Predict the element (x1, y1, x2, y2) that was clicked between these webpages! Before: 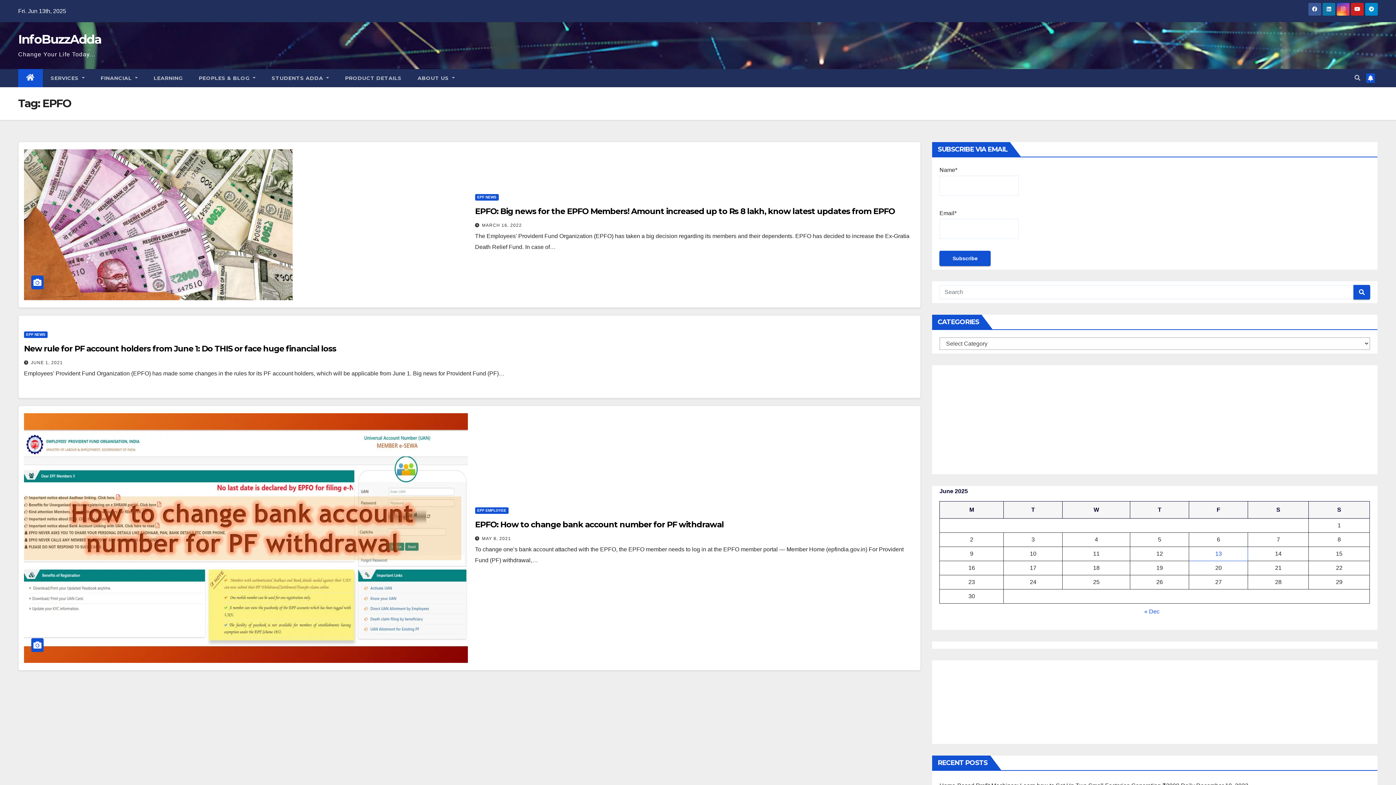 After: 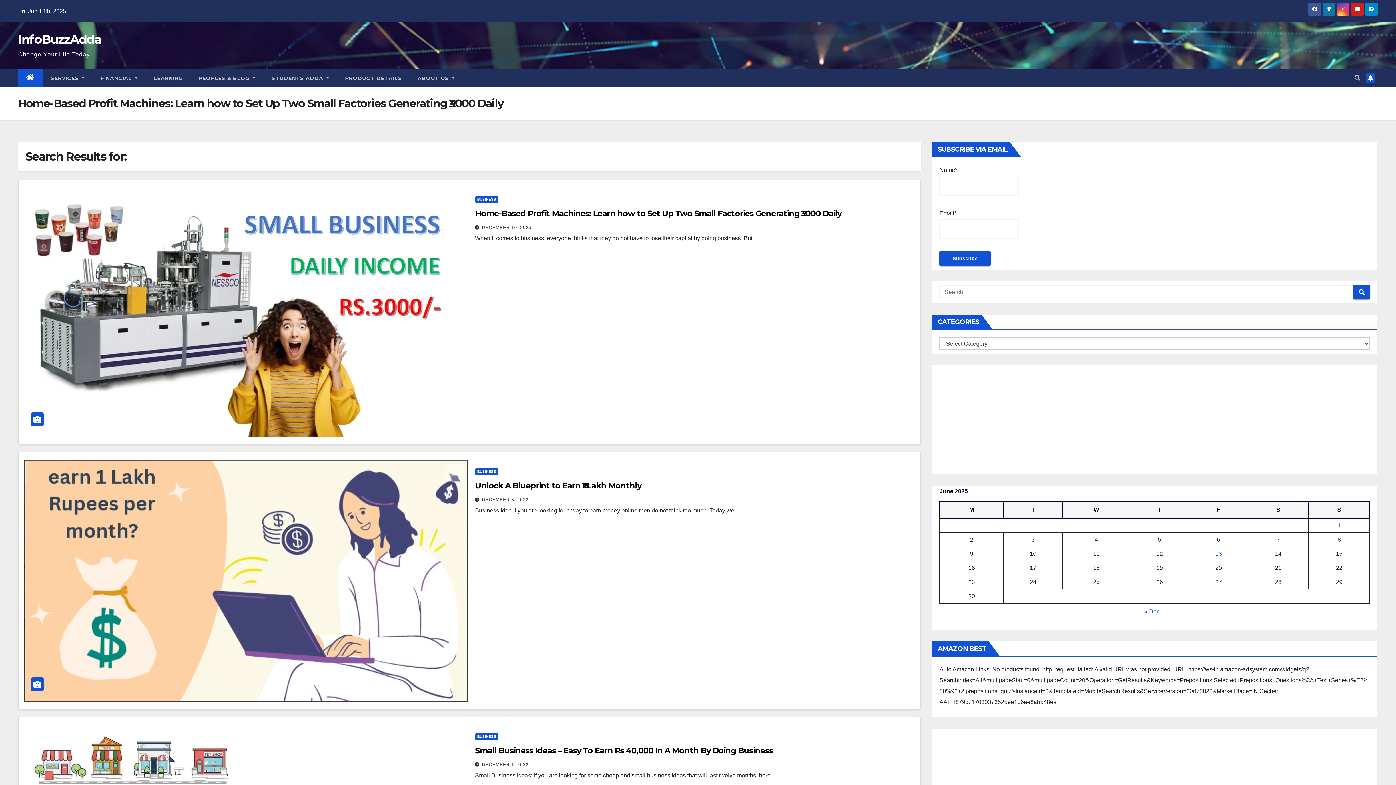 Action: bbox: (1353, 285, 1370, 299)